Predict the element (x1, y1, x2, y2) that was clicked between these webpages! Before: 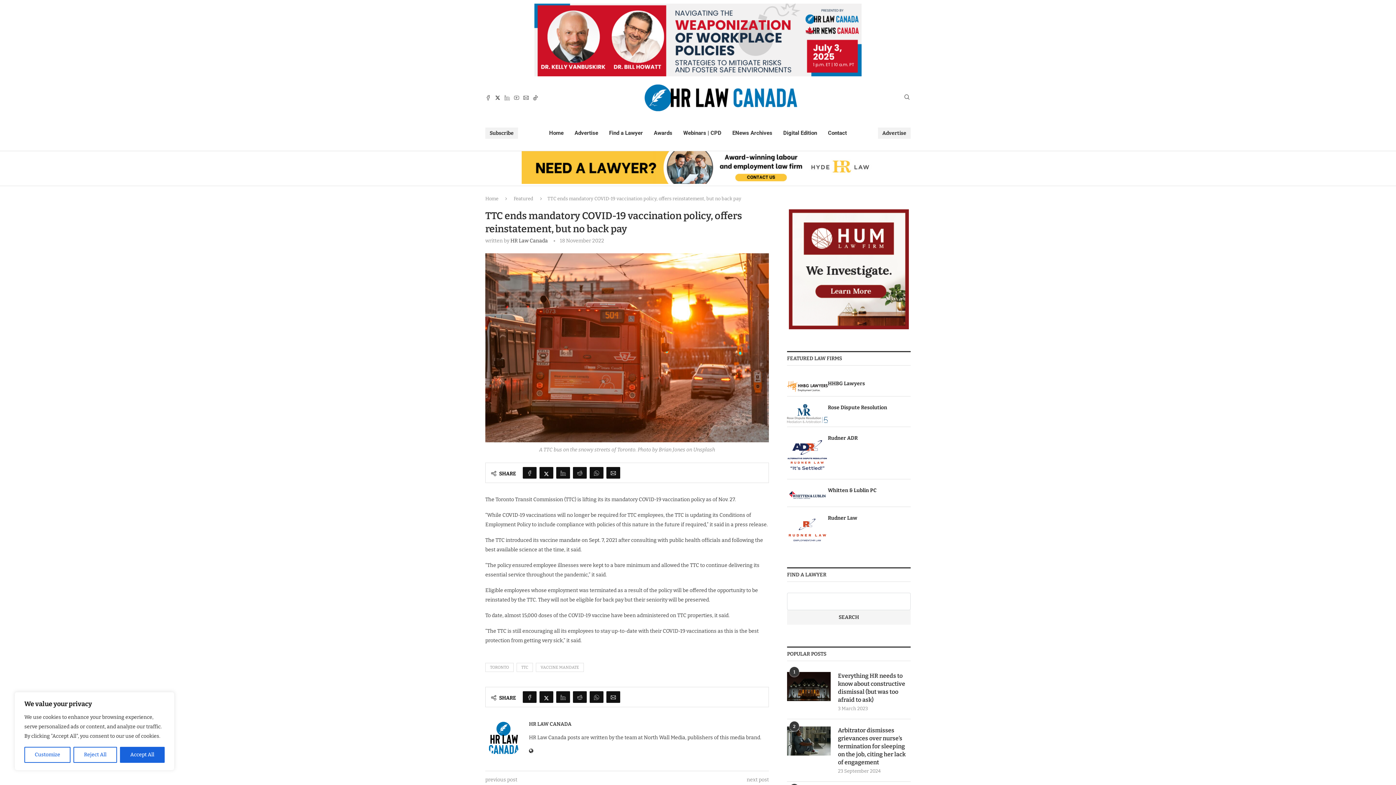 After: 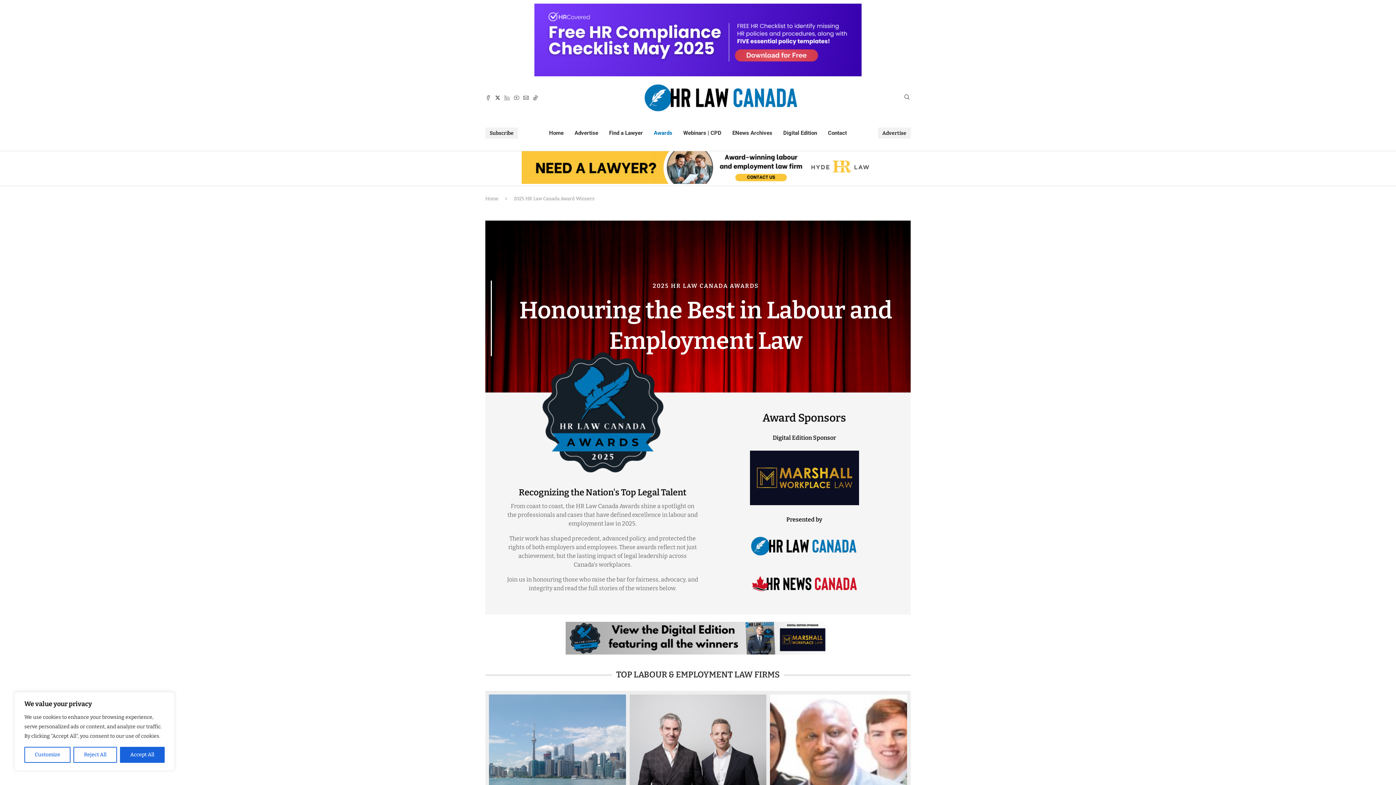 Action: label: Awards bbox: (654, 122, 672, 143)